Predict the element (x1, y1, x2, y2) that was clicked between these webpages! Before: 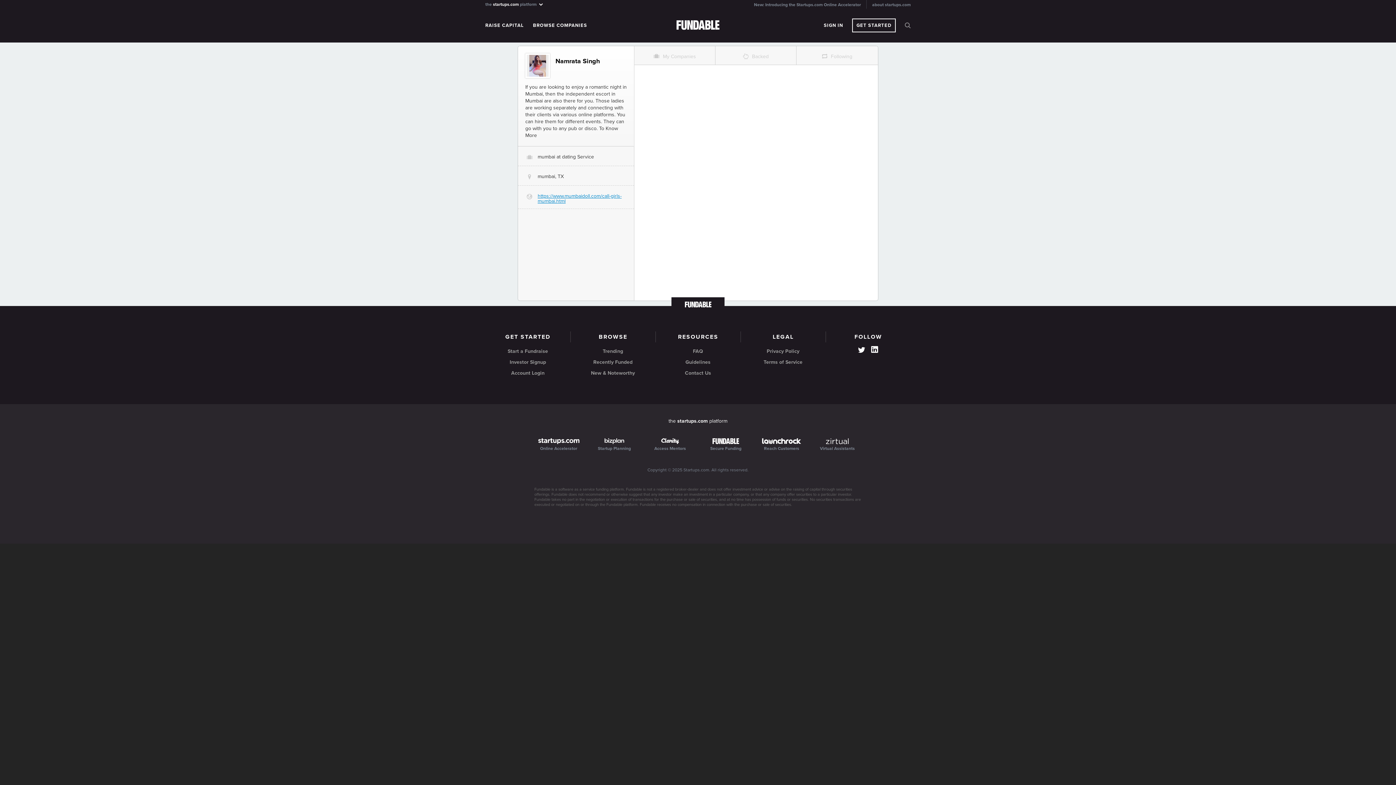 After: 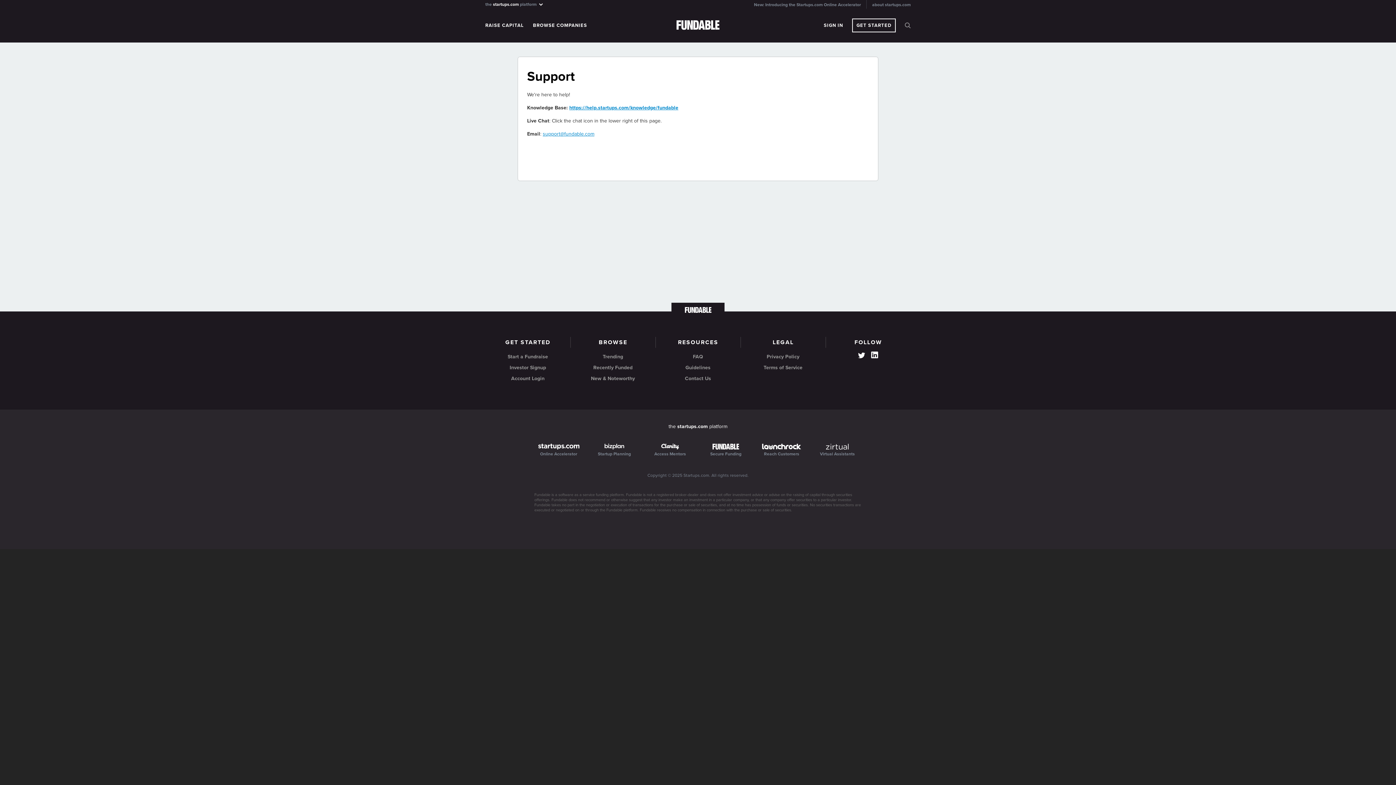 Action: label: FAQ bbox: (655, 348, 740, 355)